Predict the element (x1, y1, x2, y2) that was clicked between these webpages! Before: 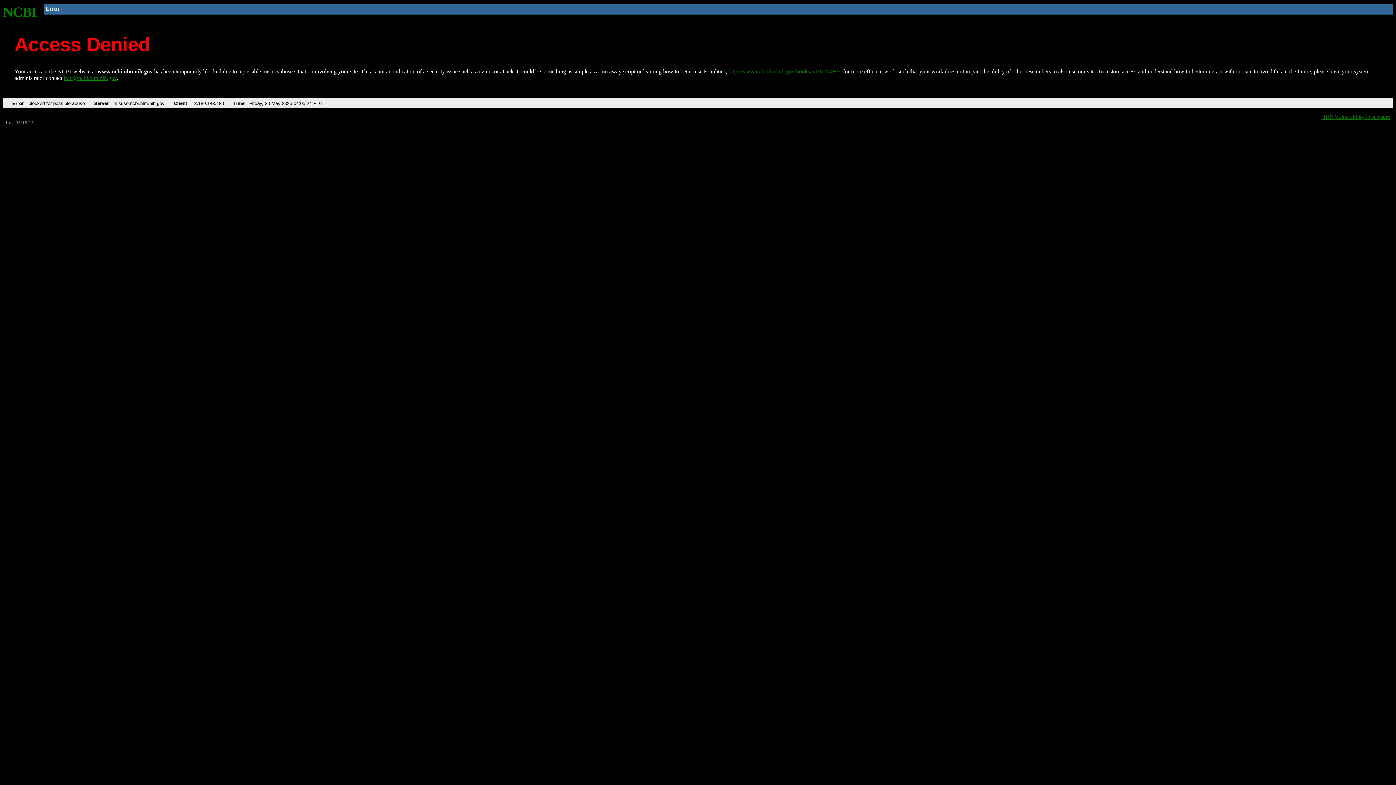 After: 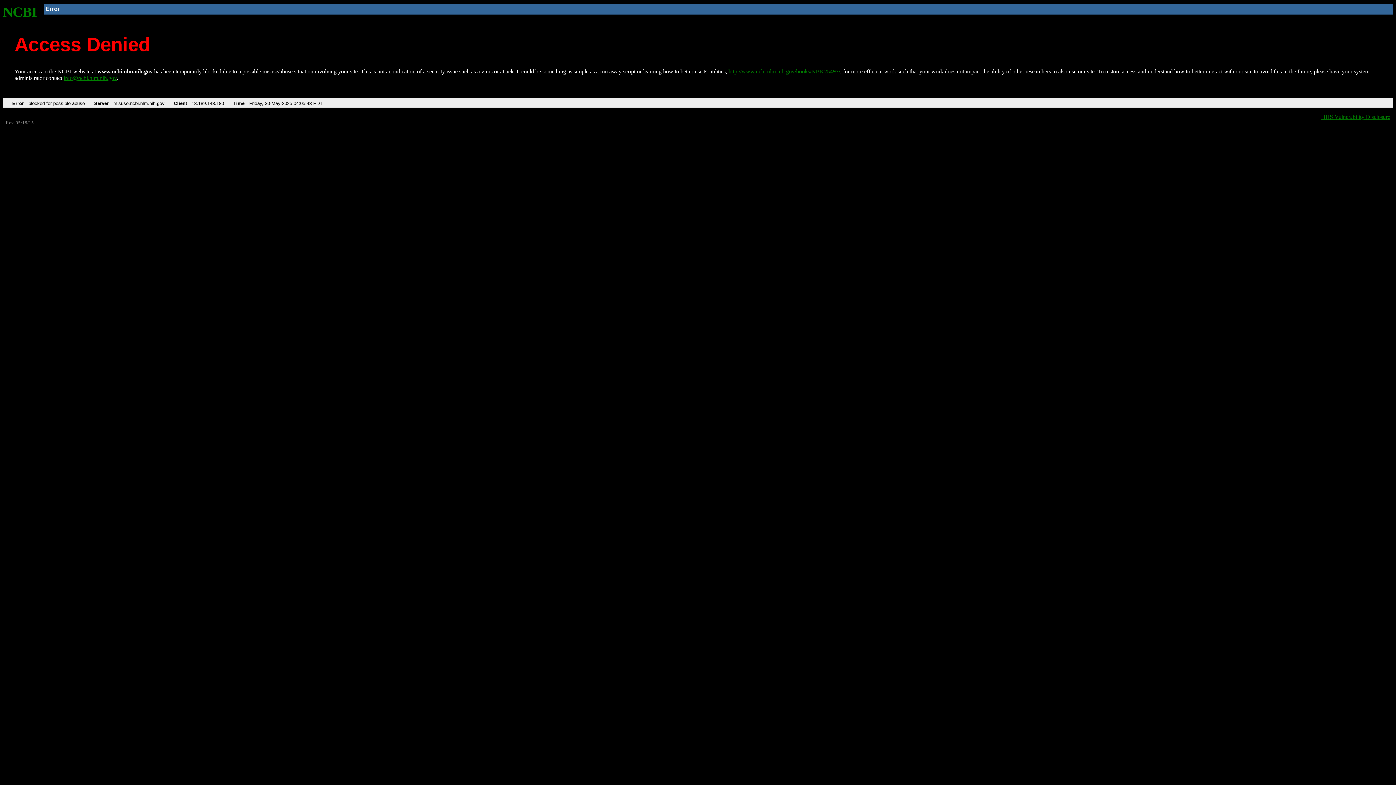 Action: label: http://www.ncbi.nlm.nih.gov/books/NBK25497/ bbox: (728, 68, 840, 74)